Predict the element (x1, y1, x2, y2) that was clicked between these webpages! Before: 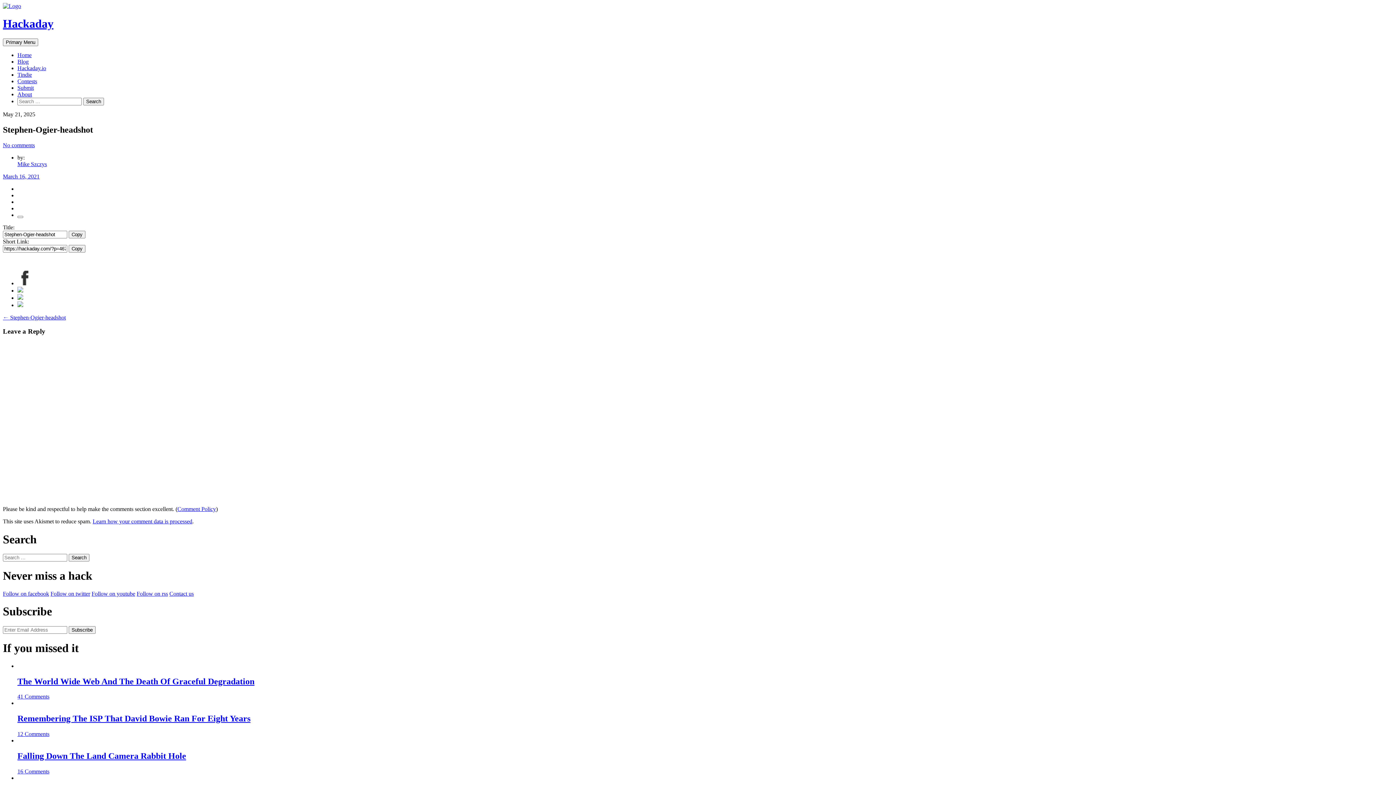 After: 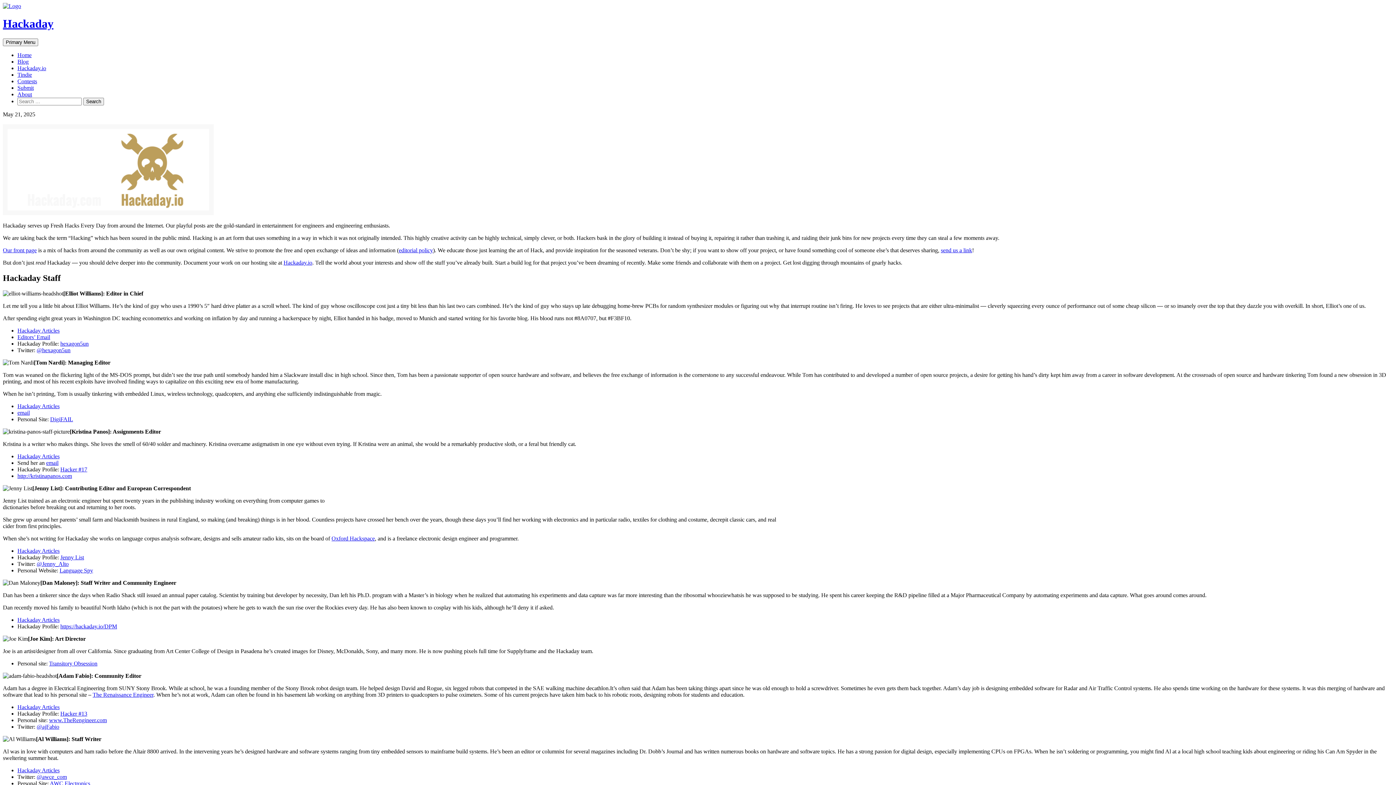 Action: label: About bbox: (17, 91, 32, 97)